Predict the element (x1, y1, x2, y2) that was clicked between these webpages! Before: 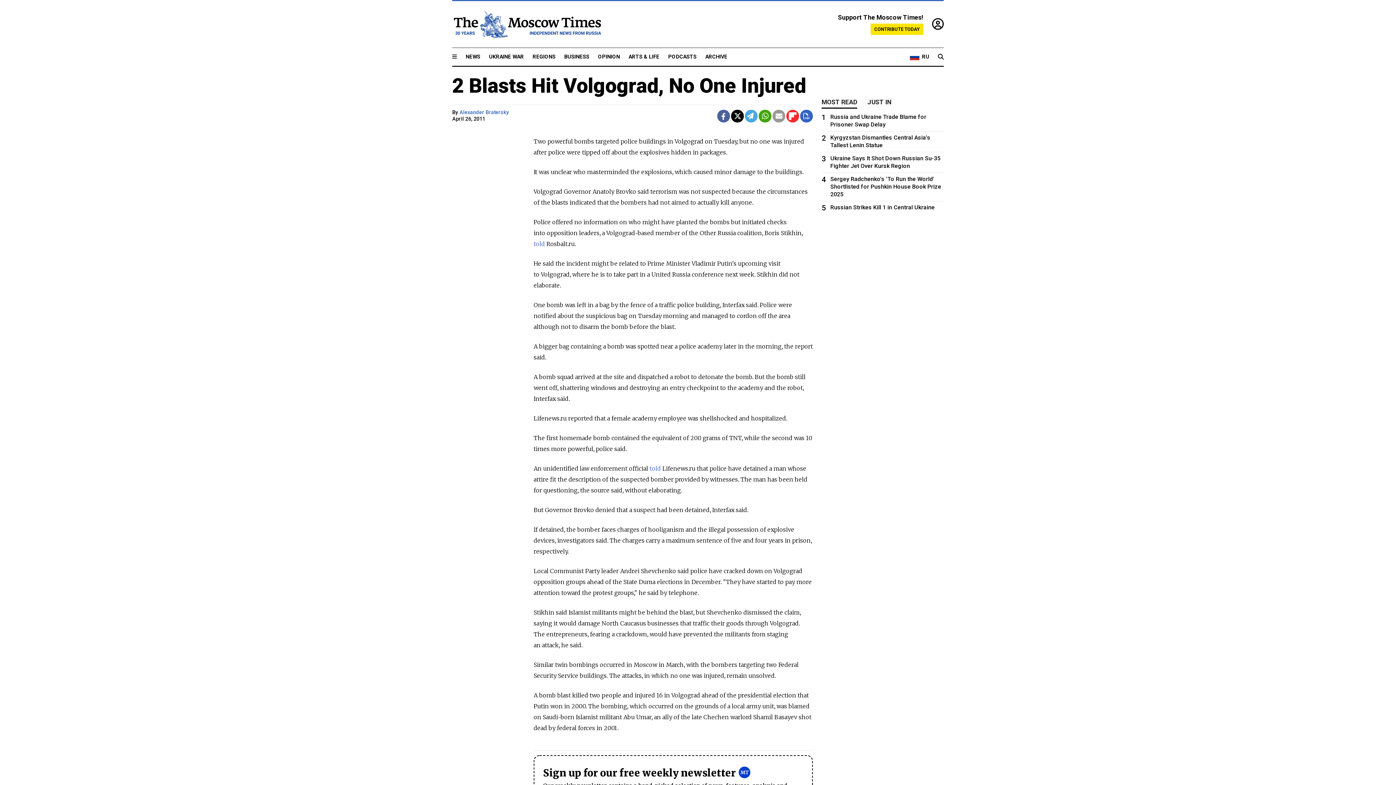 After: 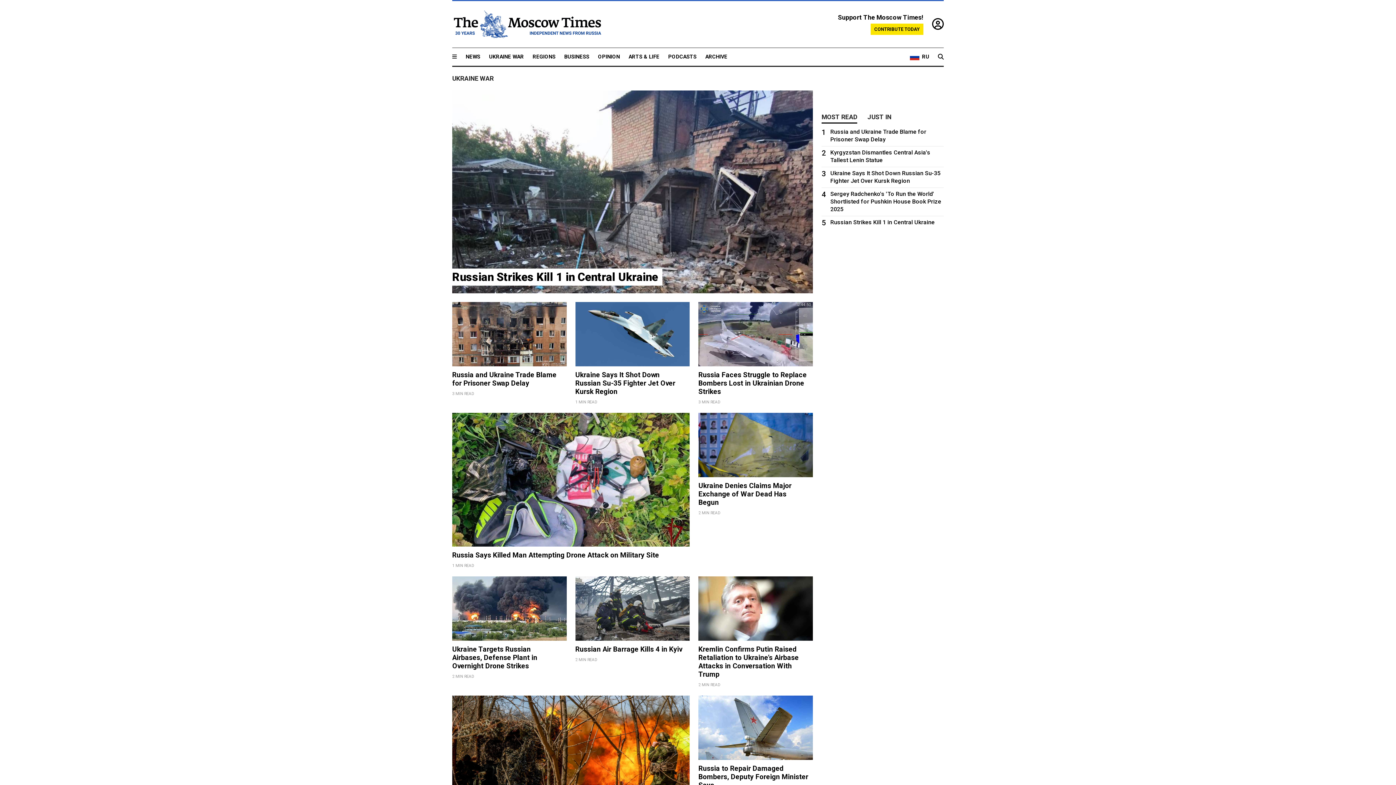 Action: label: UKRAINE WAR bbox: (489, 53, 524, 60)